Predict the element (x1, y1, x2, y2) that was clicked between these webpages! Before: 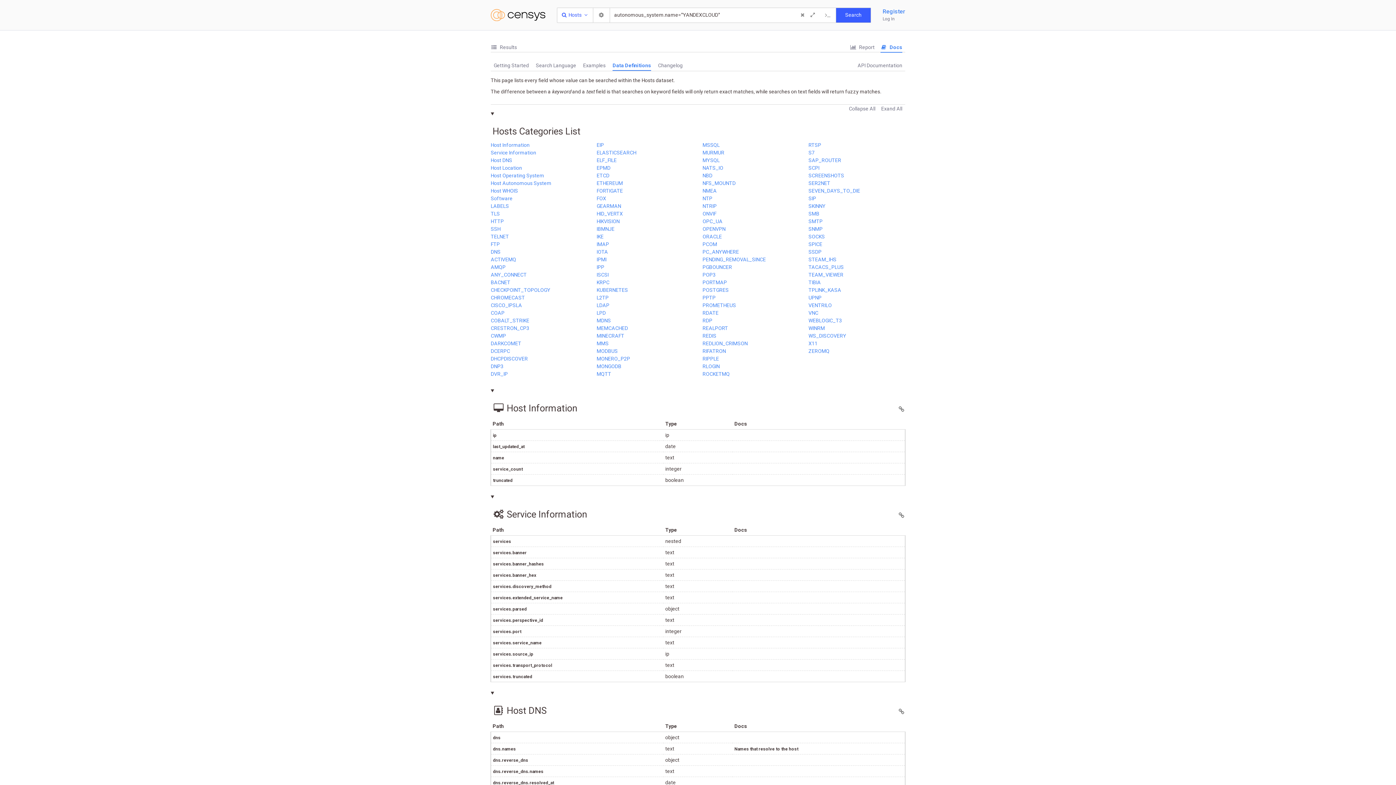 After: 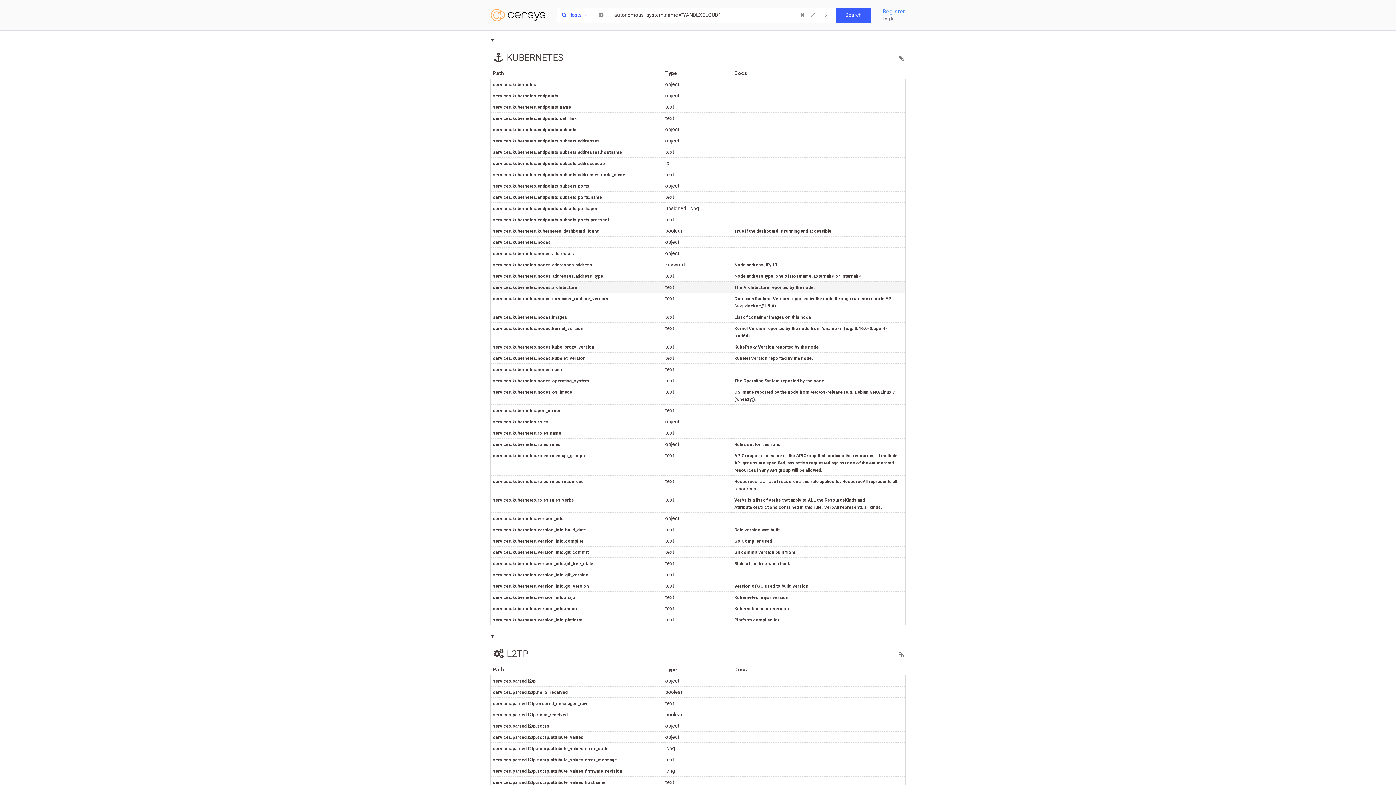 Action: label: KUBERNETES bbox: (596, 287, 628, 293)